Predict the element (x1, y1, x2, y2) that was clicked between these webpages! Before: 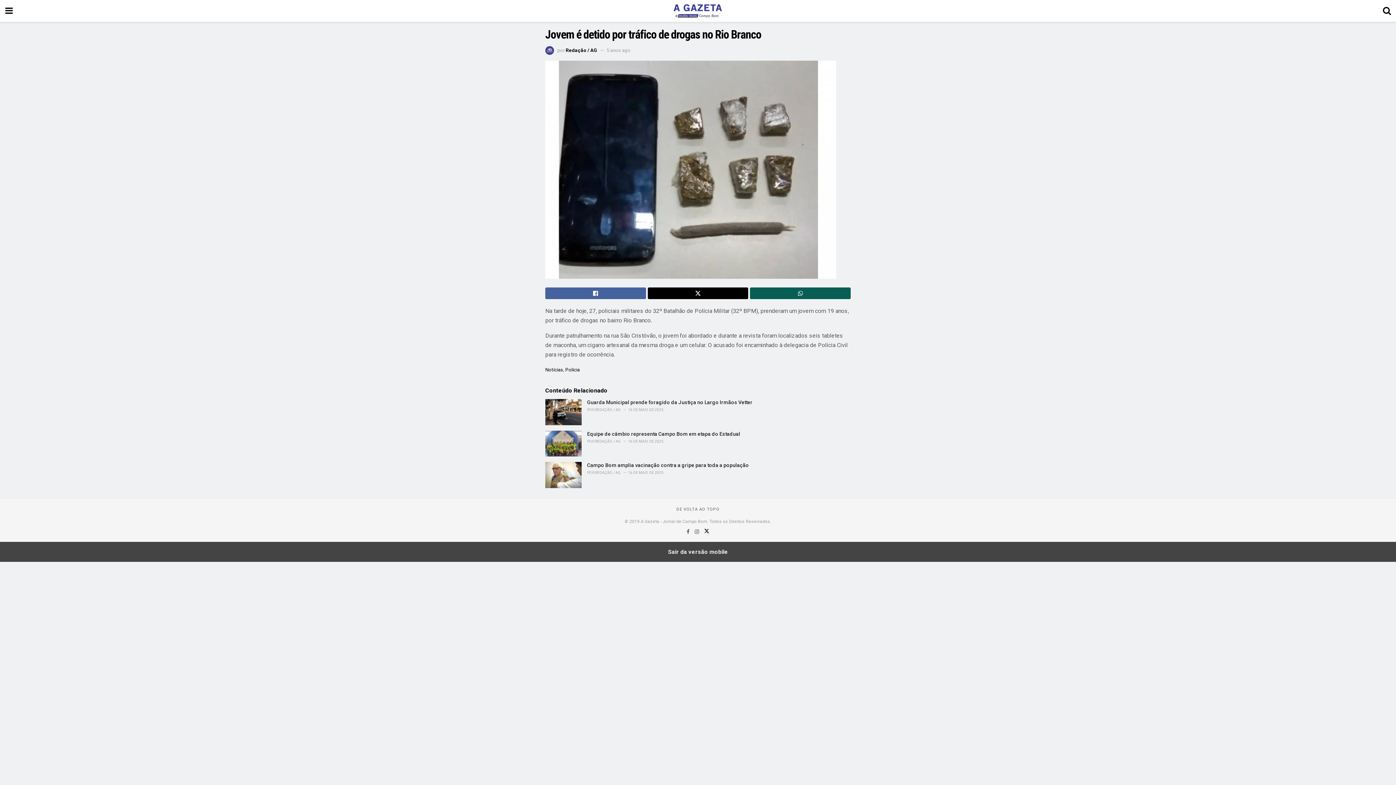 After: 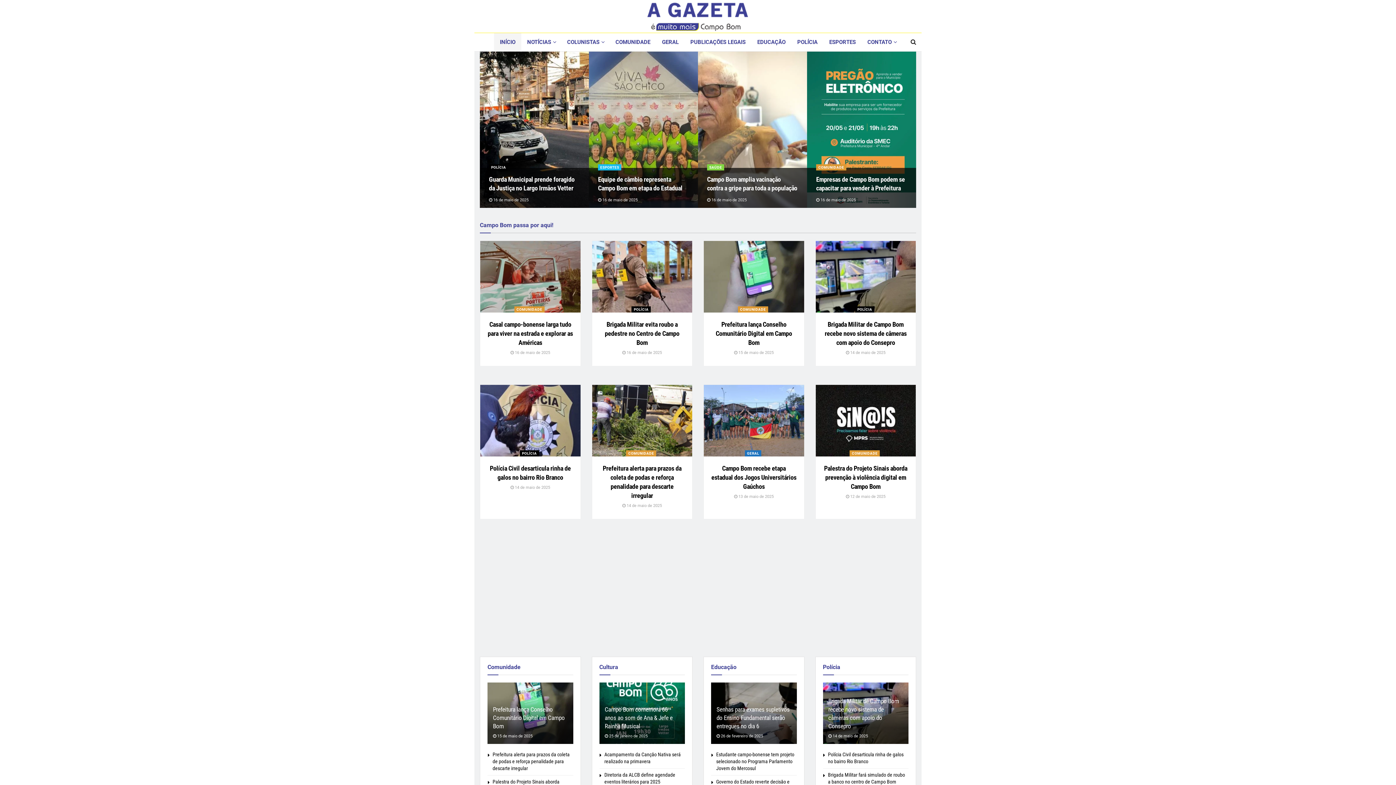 Action: bbox: (18, 0, 1378, 21) label: Visit Homepage